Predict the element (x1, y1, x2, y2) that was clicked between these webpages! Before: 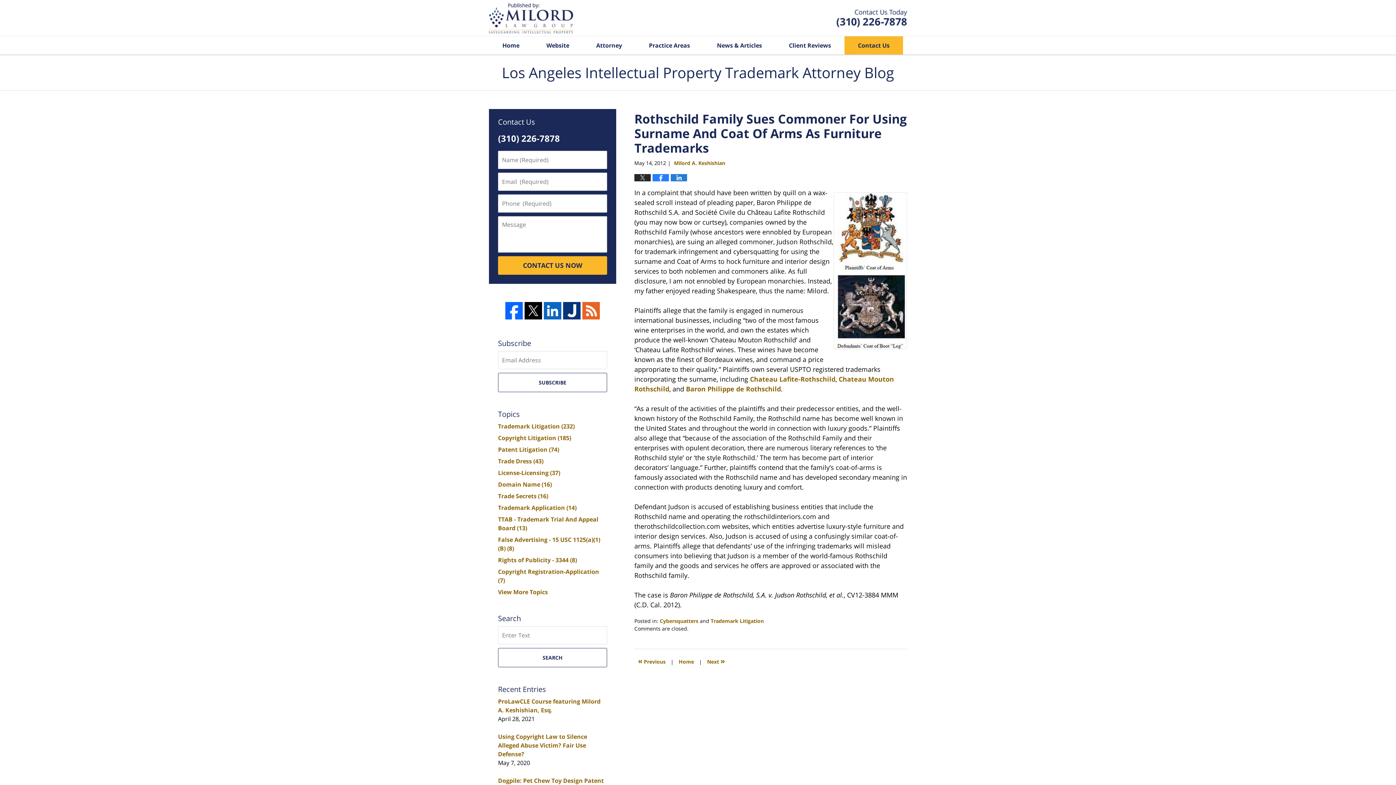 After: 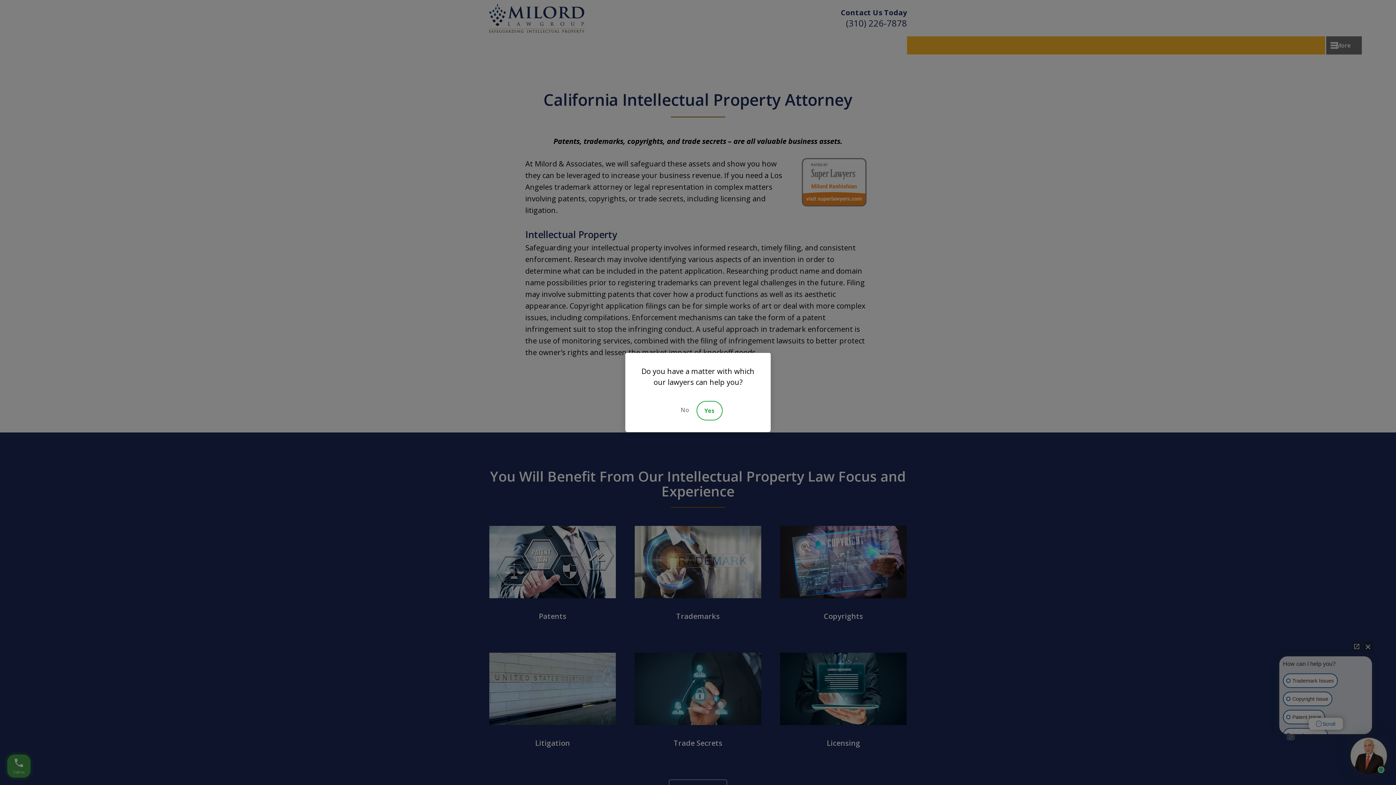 Action: label: Los Angeles Intellectual Property Trademark Attorney Blog bbox: (489, 3, 573, 33)